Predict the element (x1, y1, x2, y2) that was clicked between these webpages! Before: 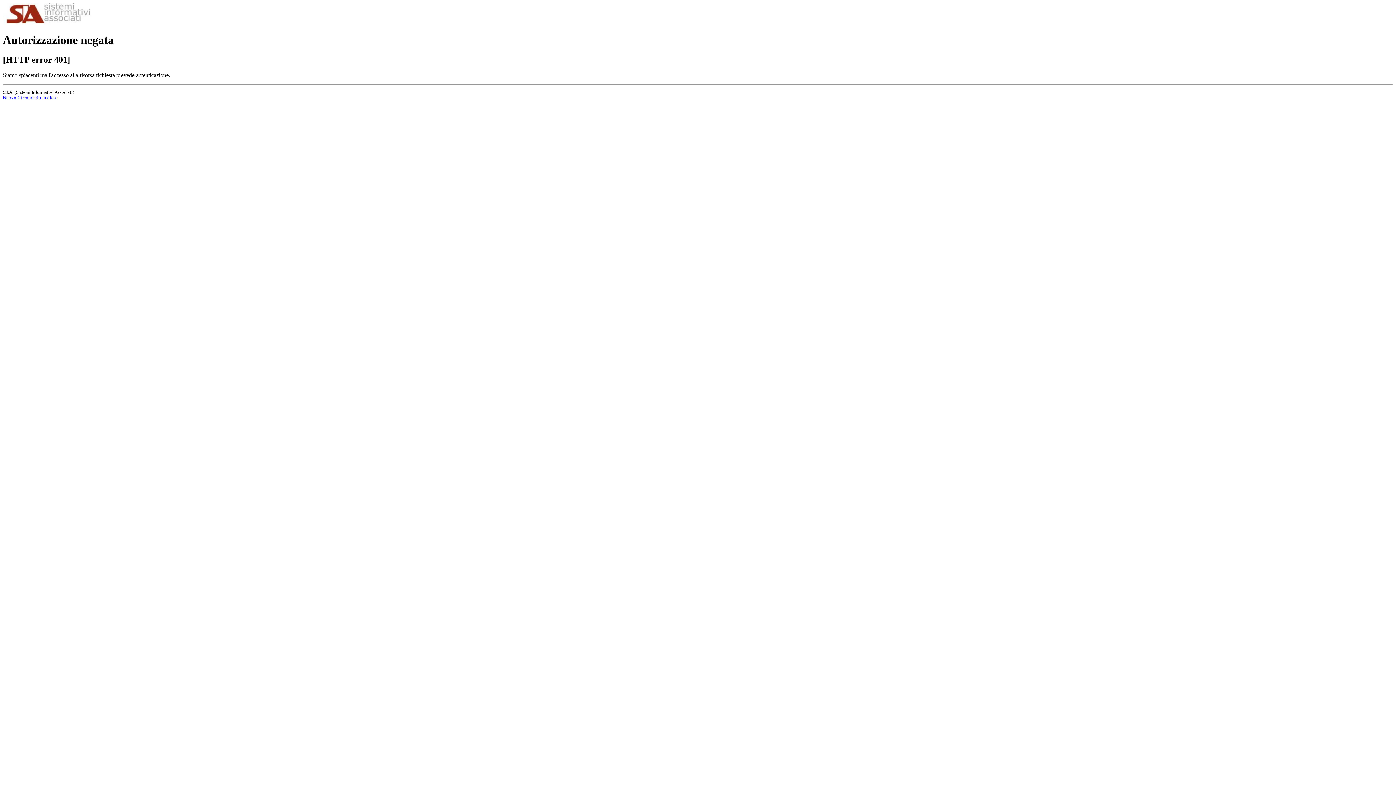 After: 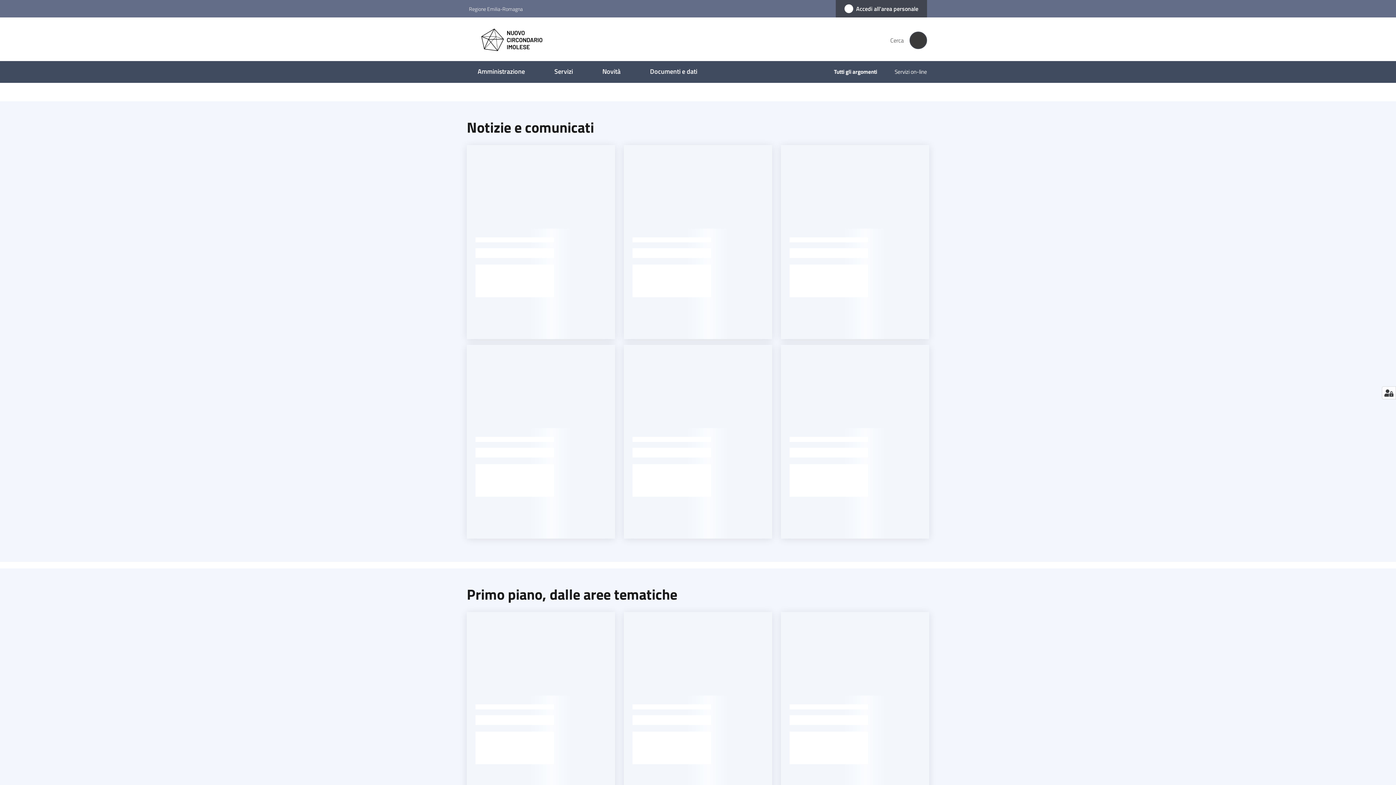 Action: bbox: (2, 95, 57, 100) label: Nuovo Circondario Imolese